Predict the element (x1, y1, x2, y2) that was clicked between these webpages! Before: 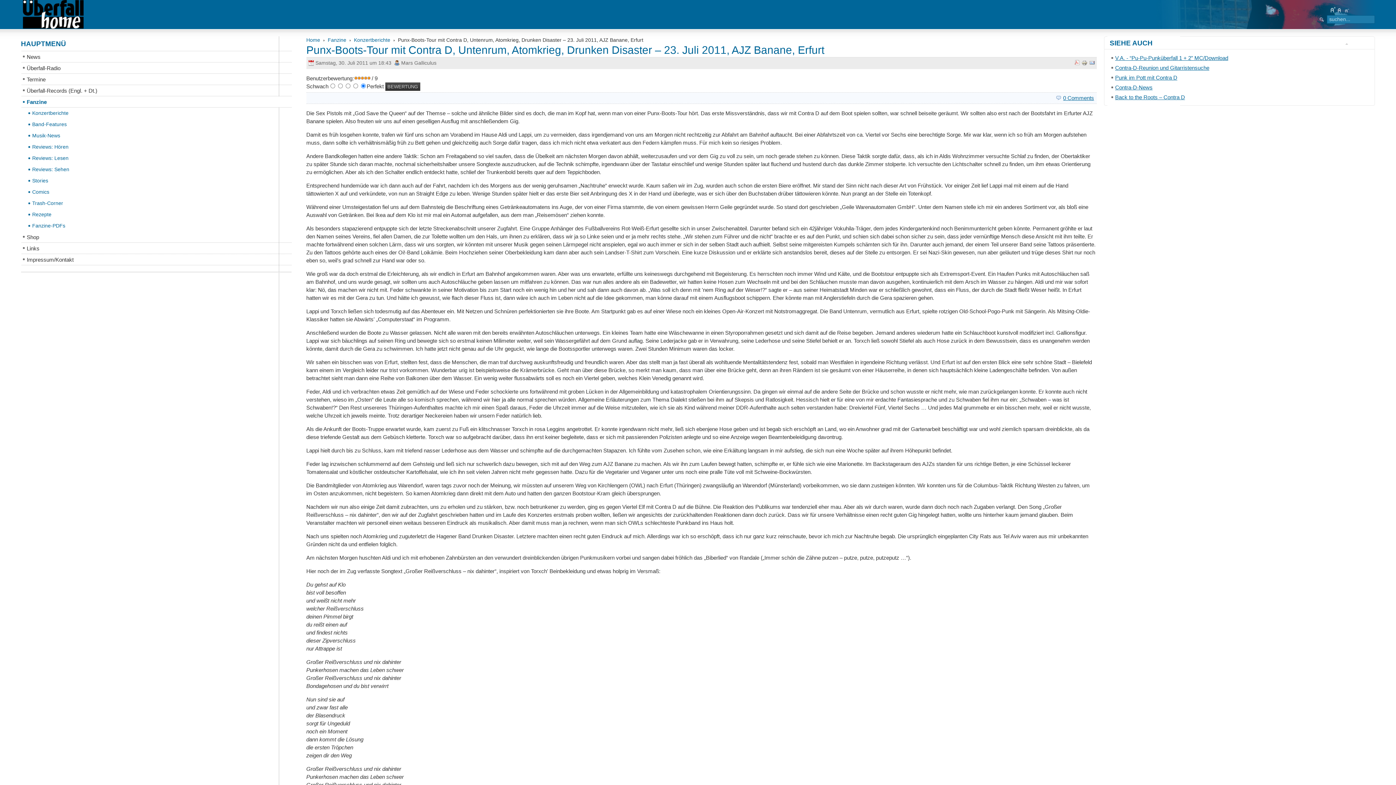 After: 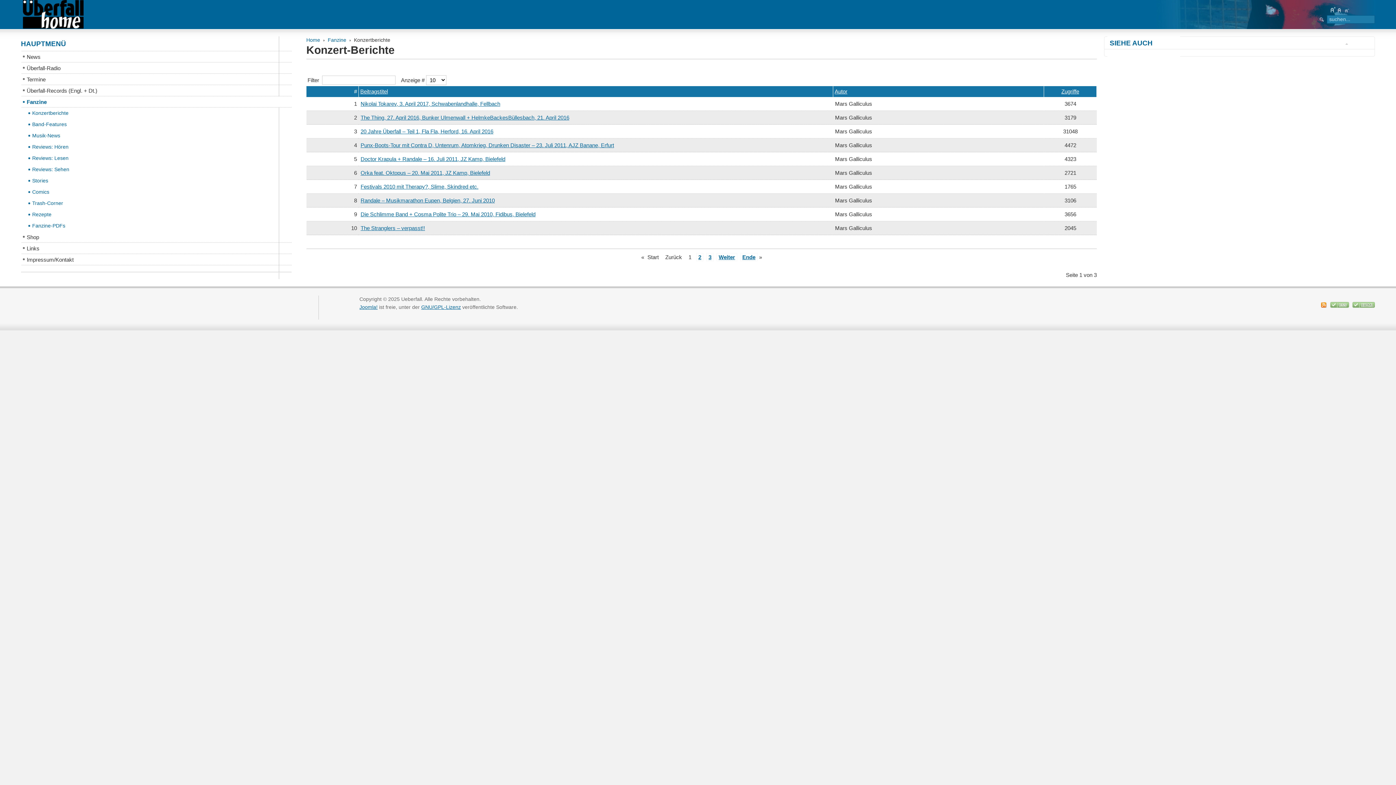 Action: label: Konzertberichte bbox: (354, 37, 390, 42)